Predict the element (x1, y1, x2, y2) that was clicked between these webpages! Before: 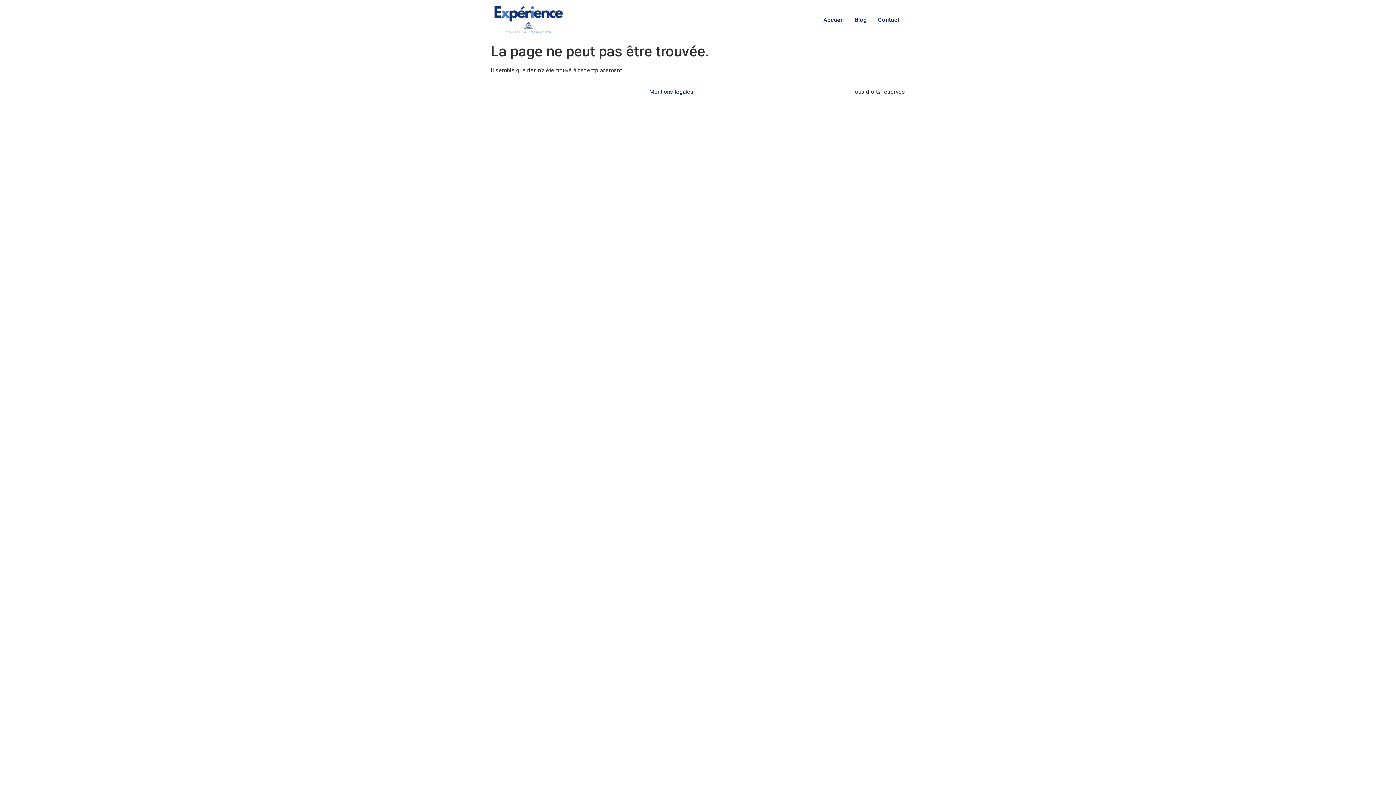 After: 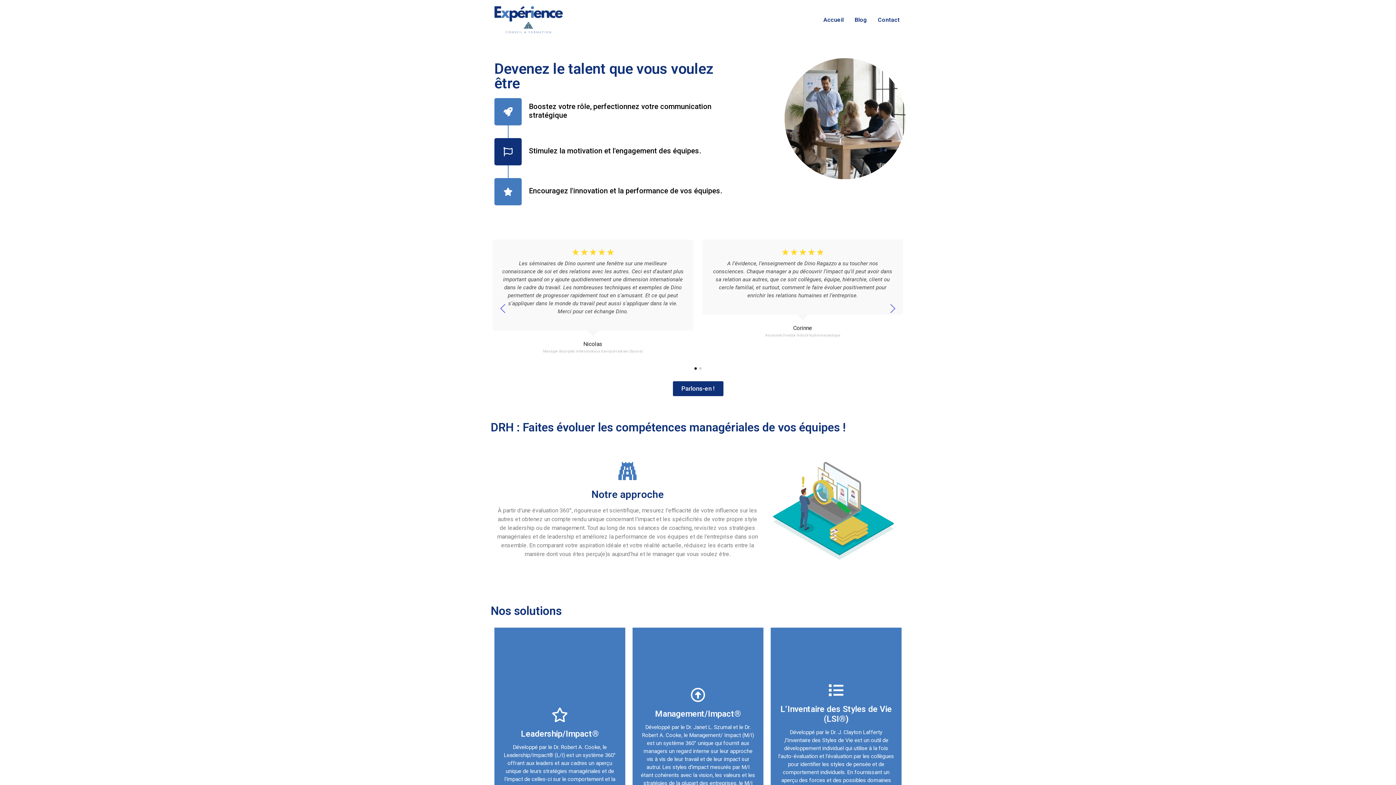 Action: bbox: (490, 5, 566, 34)